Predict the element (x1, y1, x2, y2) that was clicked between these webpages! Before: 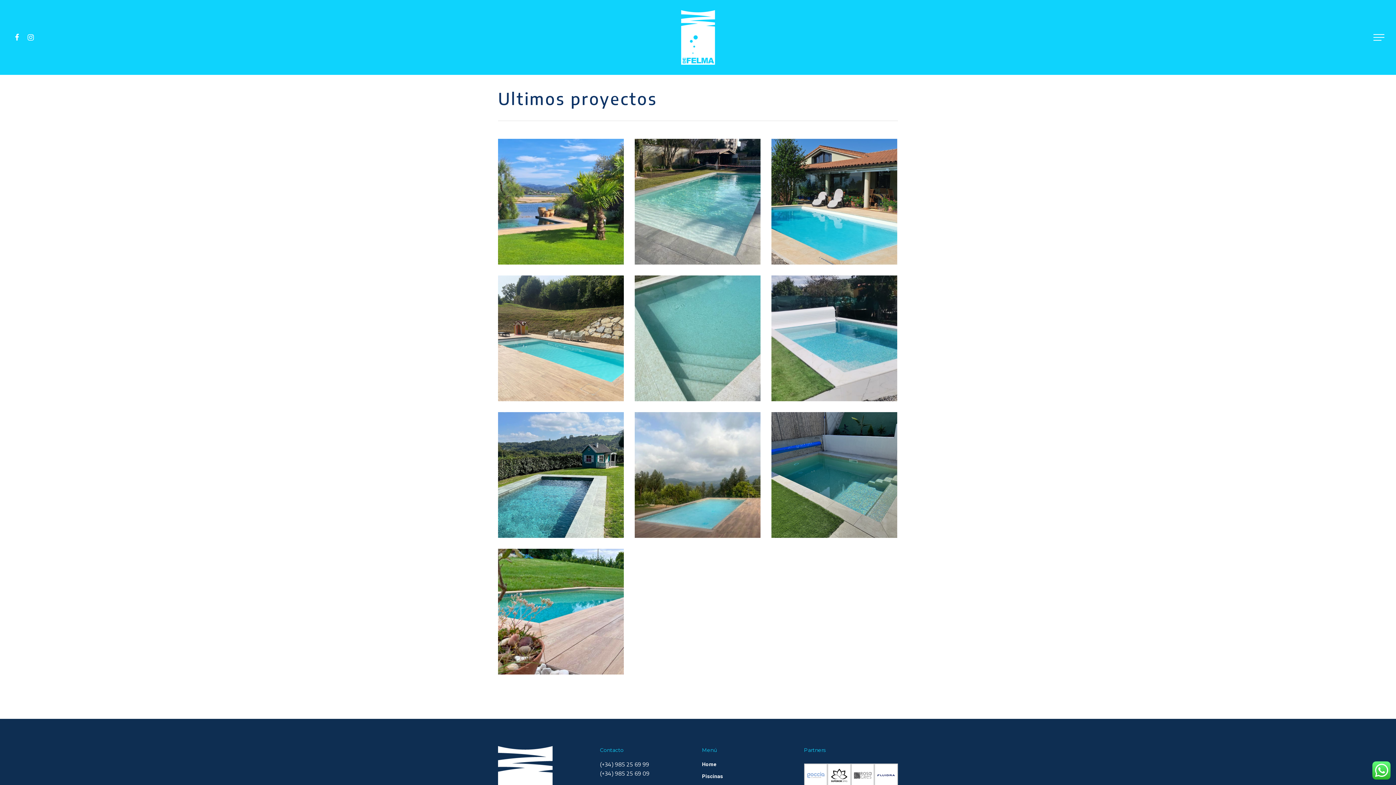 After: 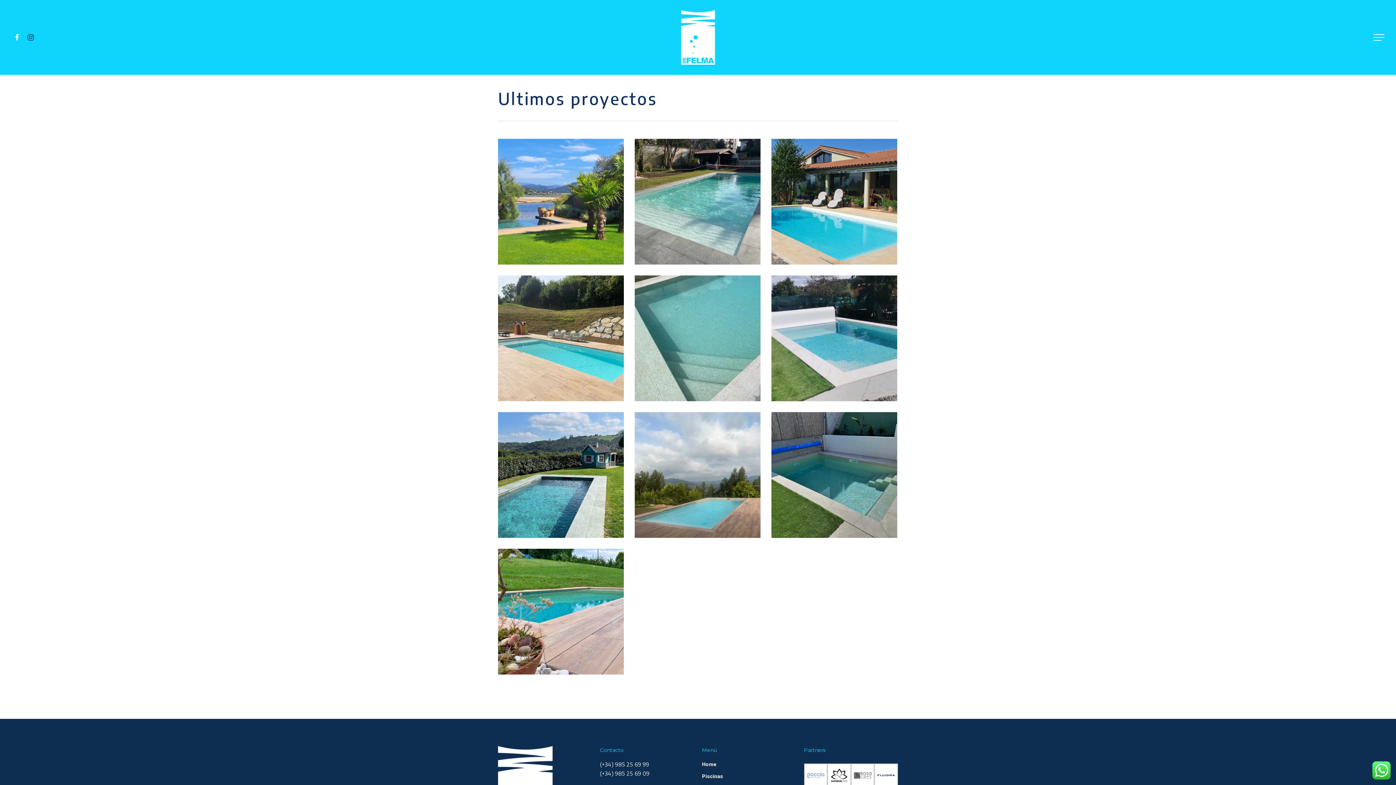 Action: bbox: (24, 33, 37, 41)